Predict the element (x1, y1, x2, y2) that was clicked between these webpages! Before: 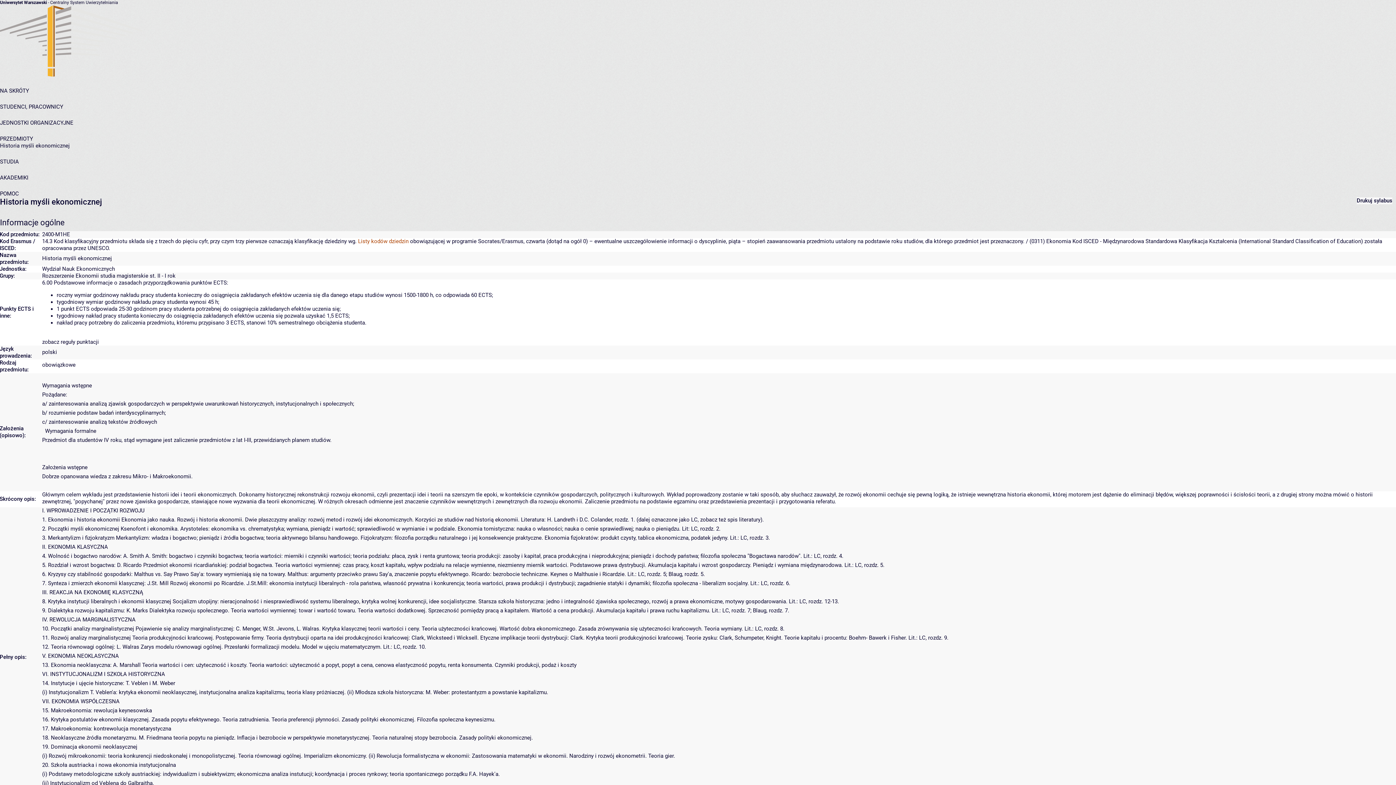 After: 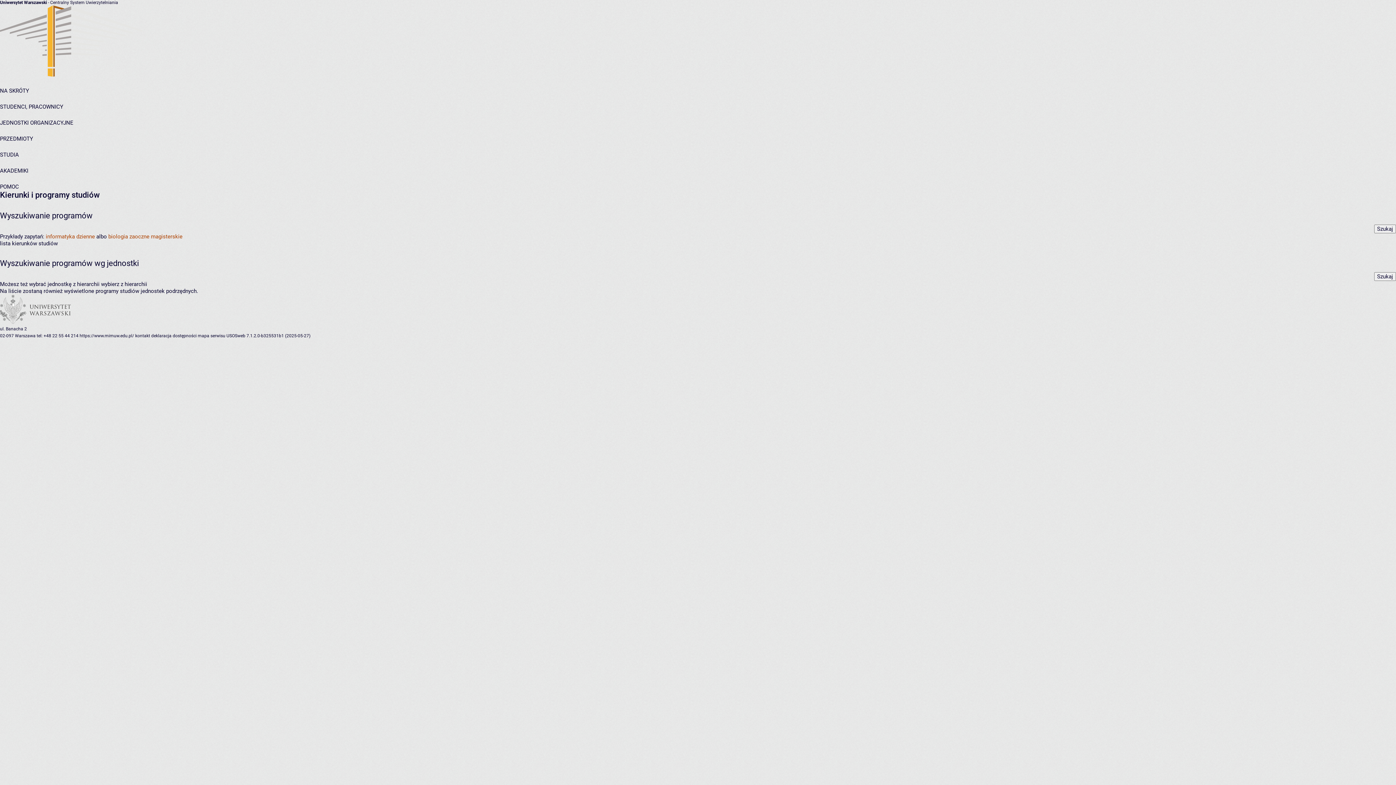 Action: bbox: (0, 158, 18, 165) label: STUDIA